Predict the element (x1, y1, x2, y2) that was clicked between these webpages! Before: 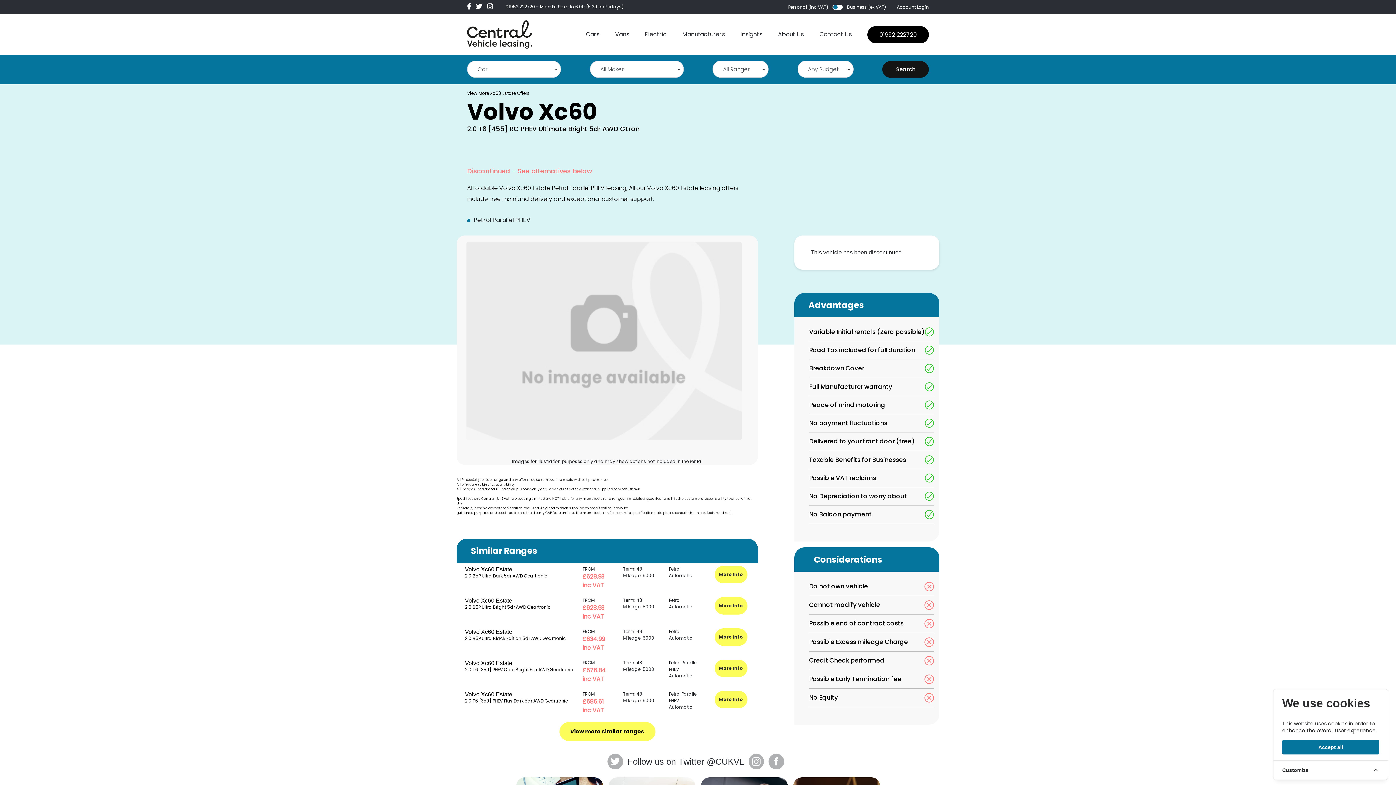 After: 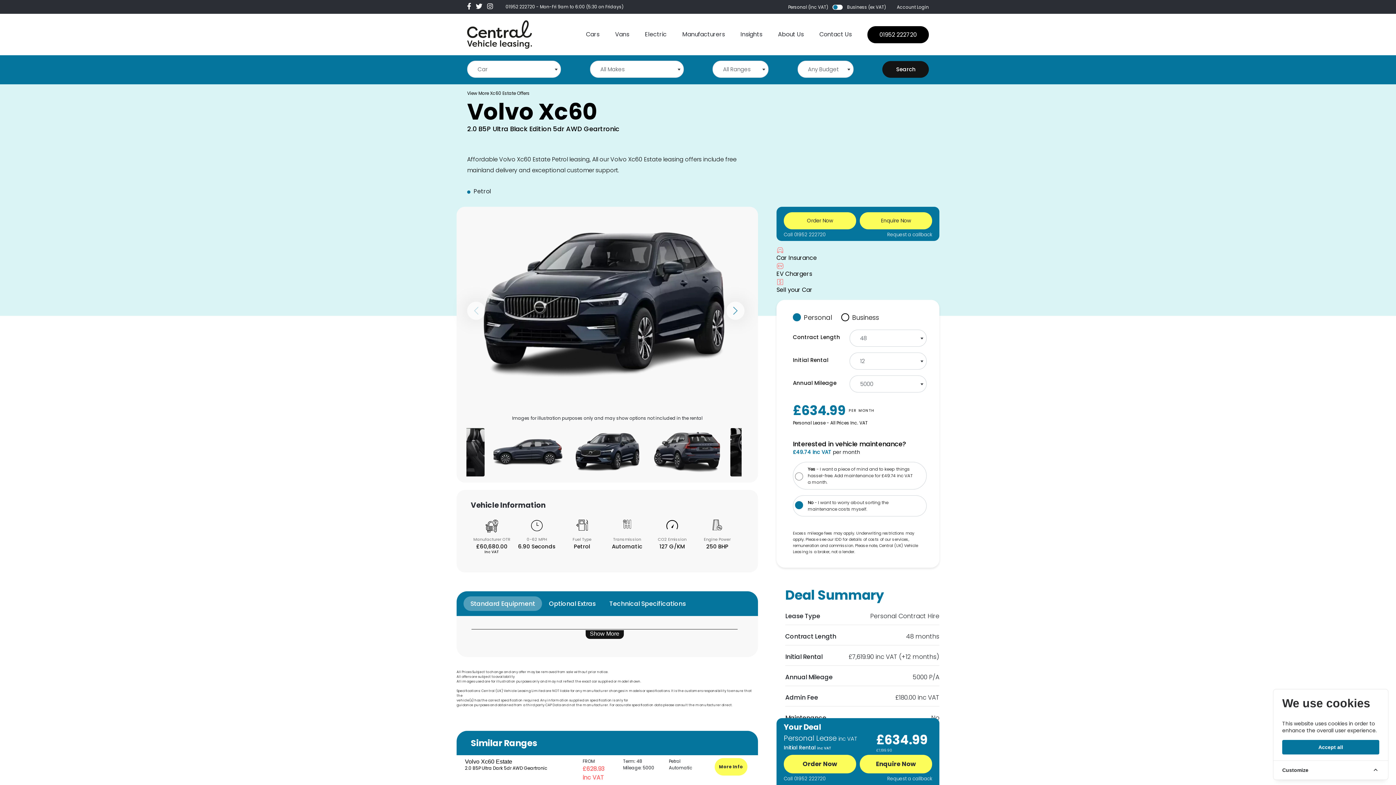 Action: bbox: (465, 629, 512, 635) label: Volvo Xc60 Estate